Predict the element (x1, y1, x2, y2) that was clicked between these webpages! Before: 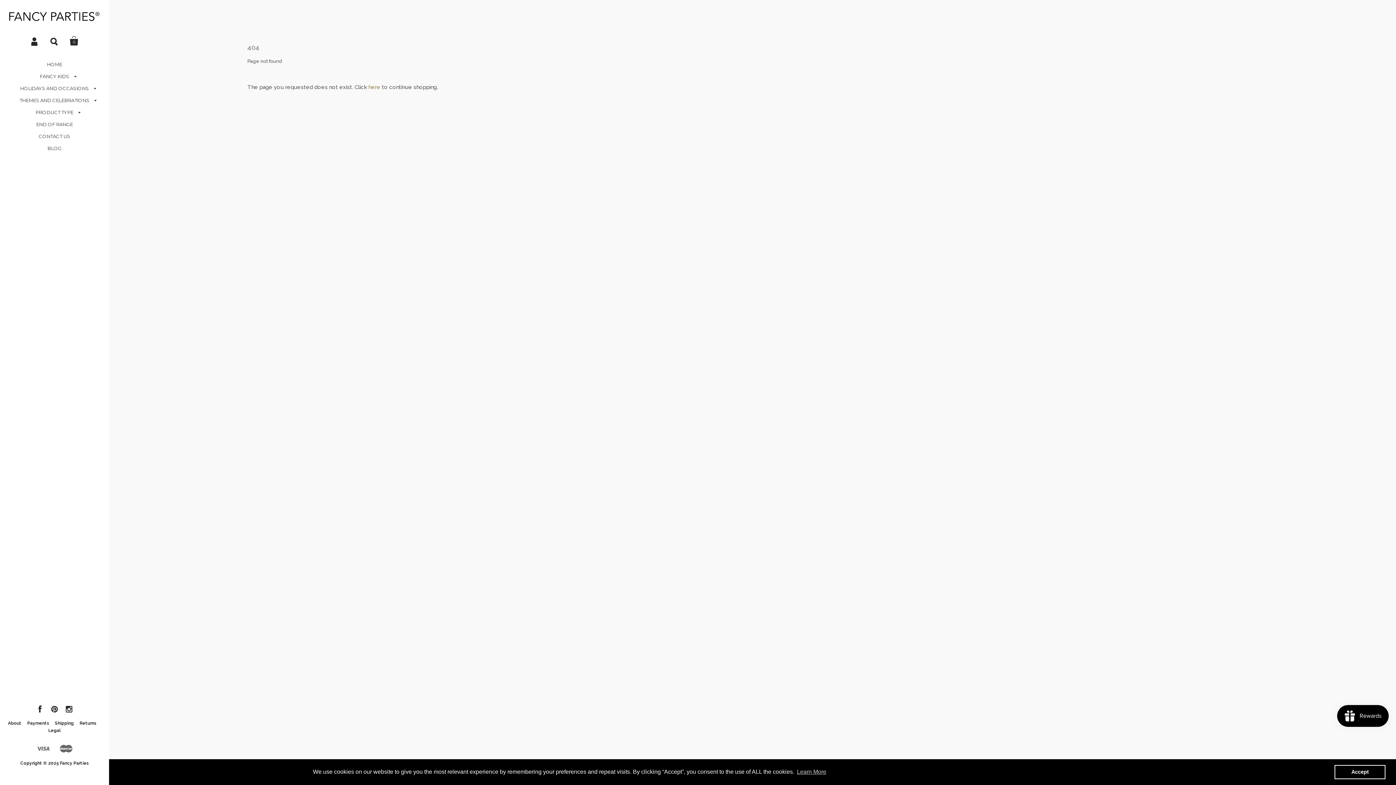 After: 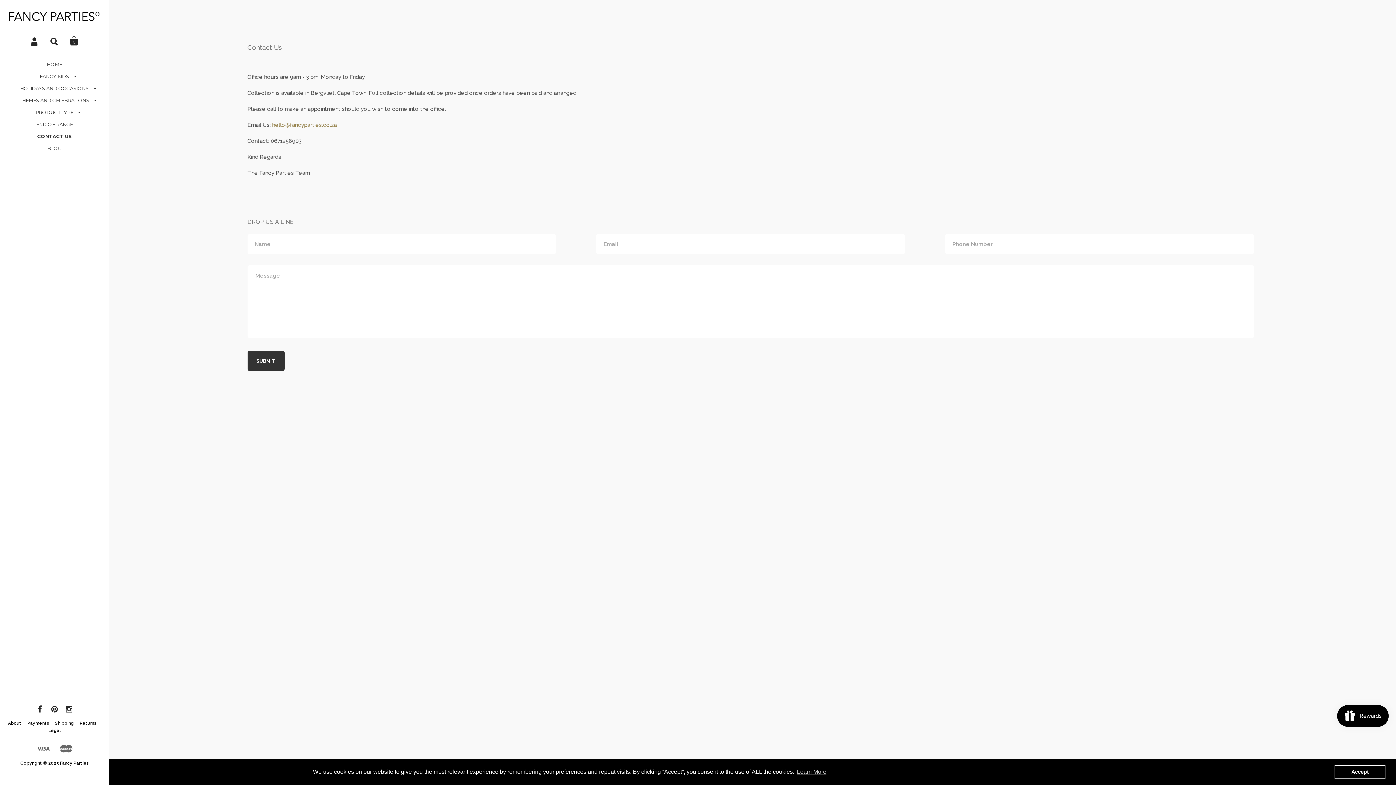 Action: label: CONTACT US bbox: (31, 130, 77, 142)